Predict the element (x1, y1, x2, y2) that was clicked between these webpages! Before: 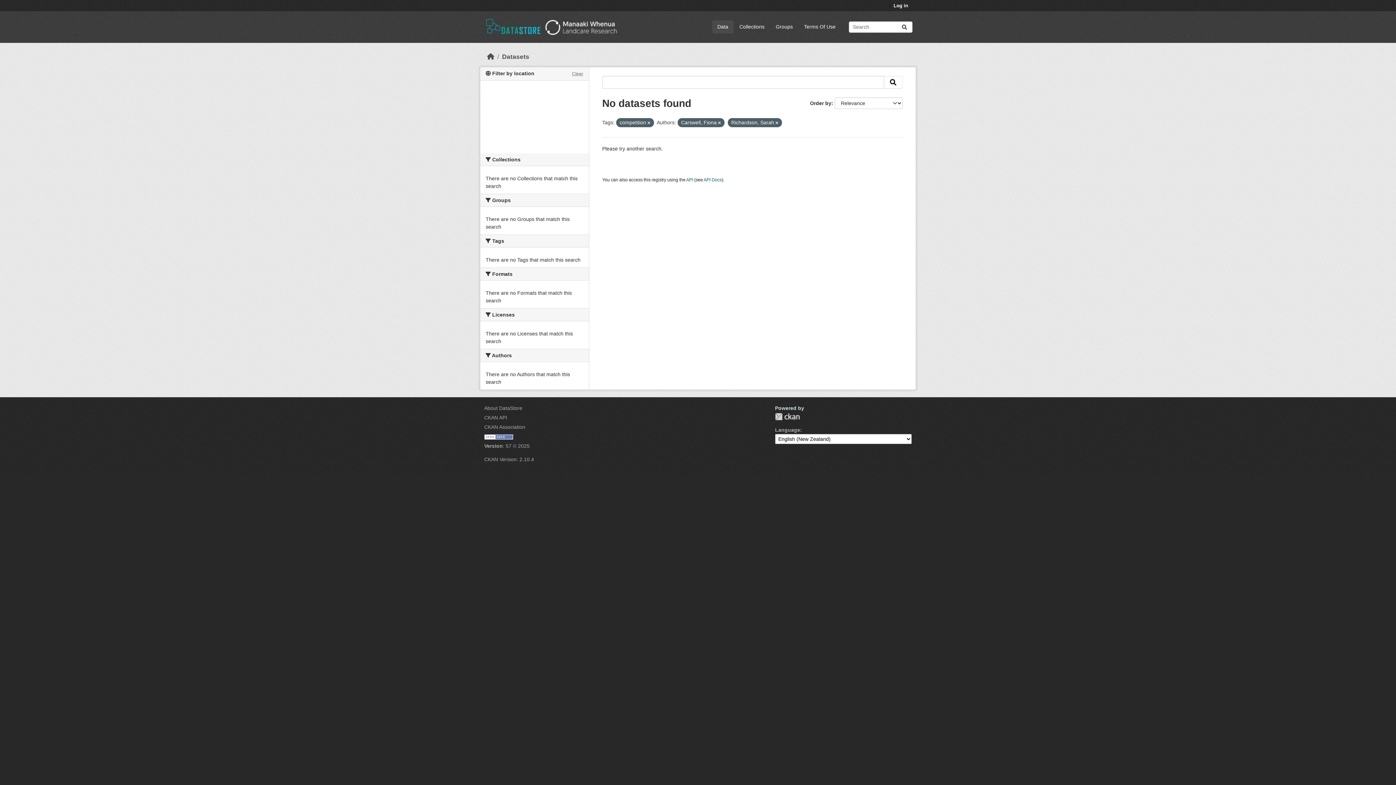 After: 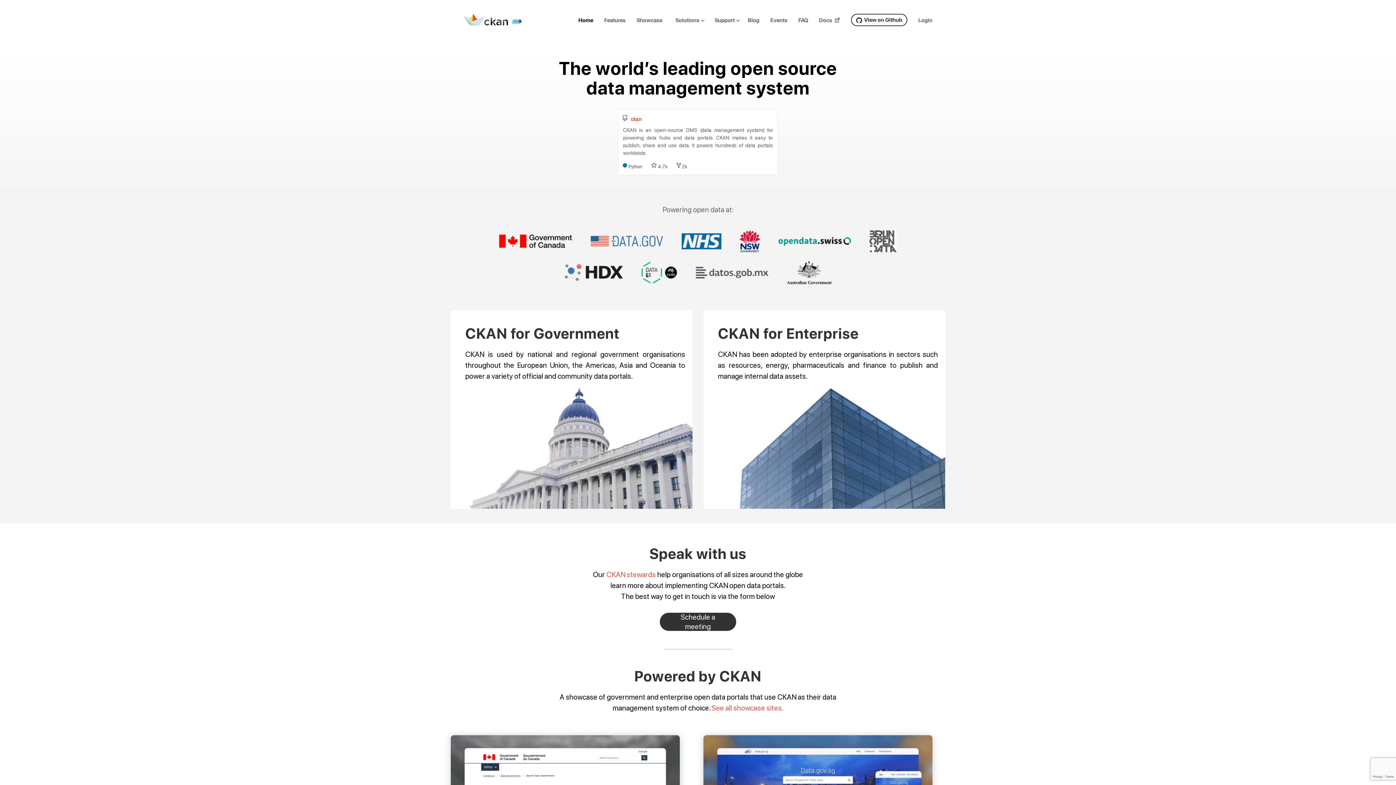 Action: bbox: (484, 424, 525, 430) label: CKAN Association